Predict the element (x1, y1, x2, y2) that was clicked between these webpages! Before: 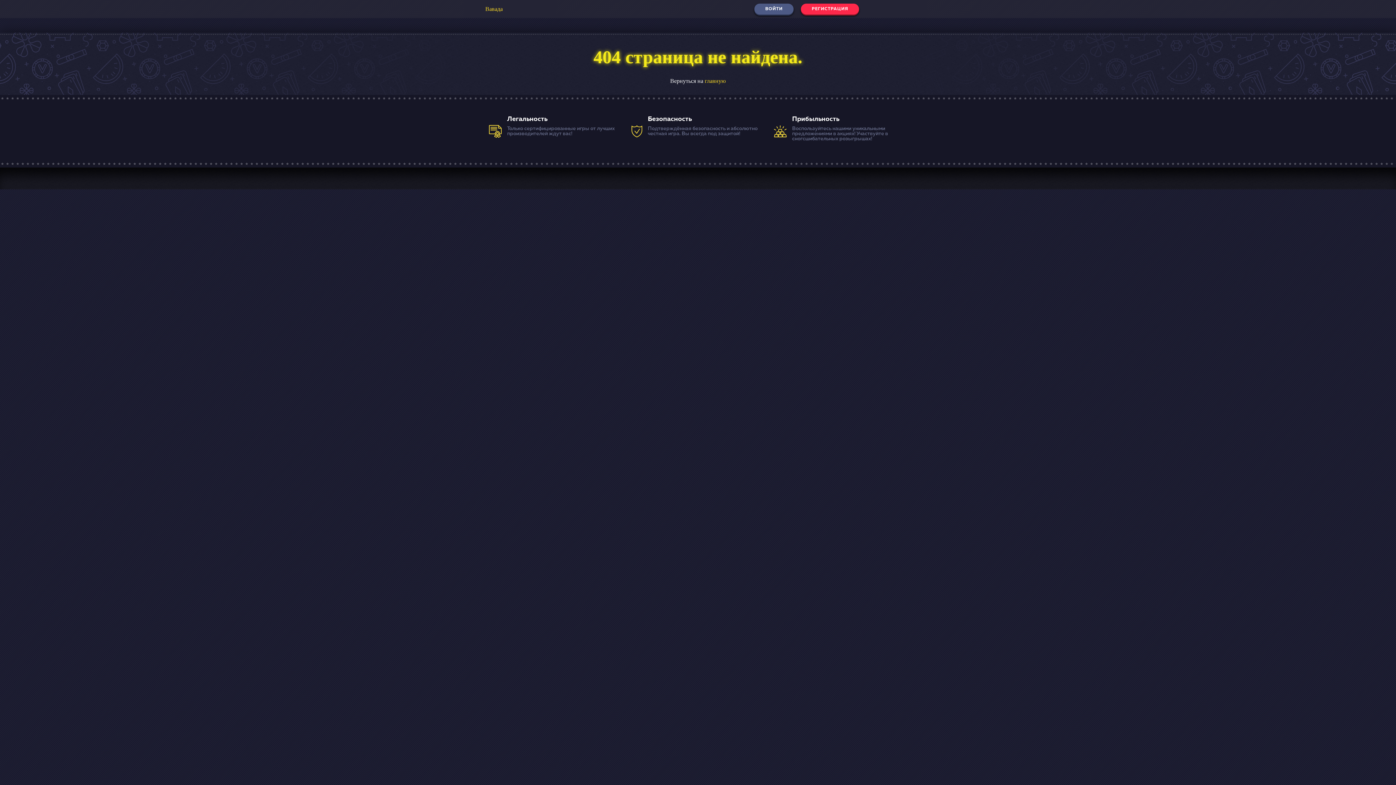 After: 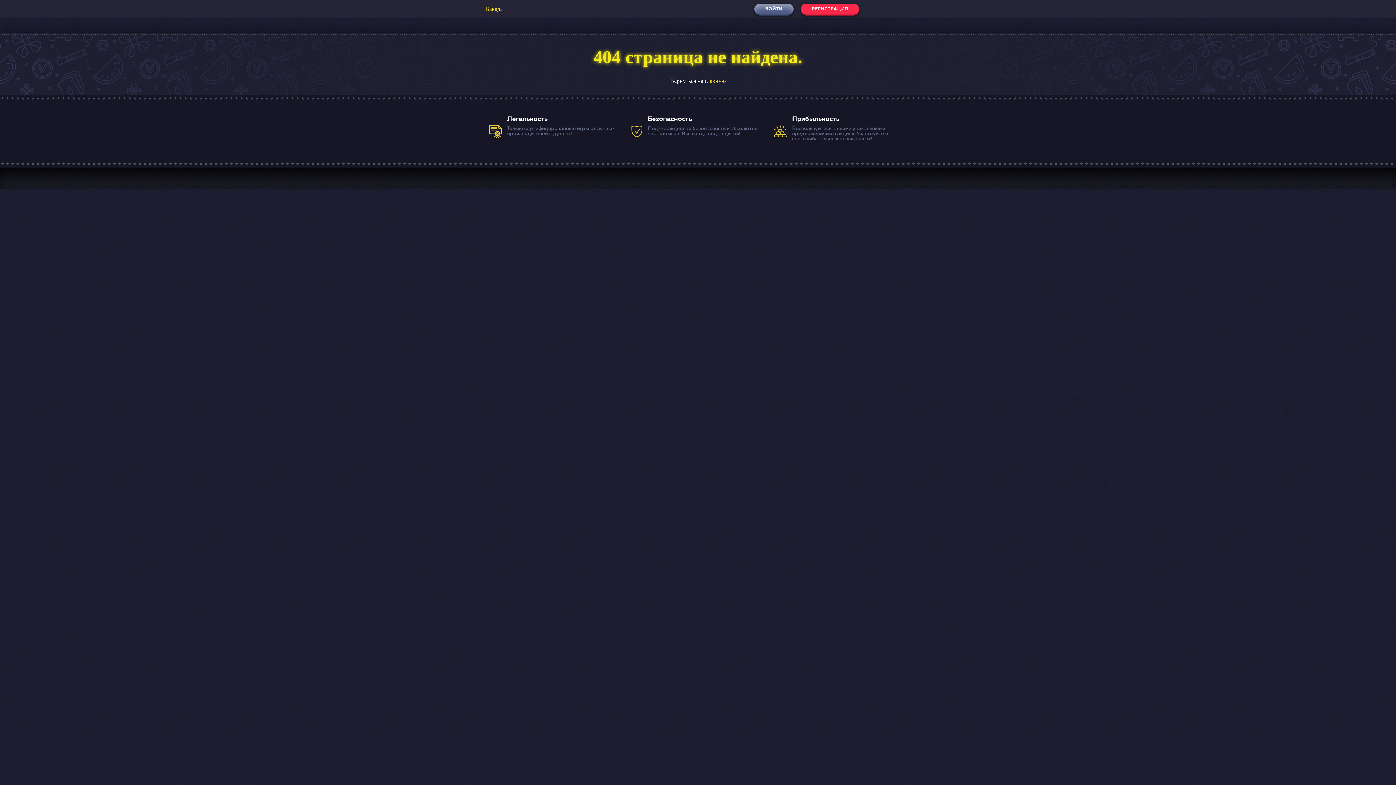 Action: label: ВОЙТИ bbox: (754, 3, 793, 14)